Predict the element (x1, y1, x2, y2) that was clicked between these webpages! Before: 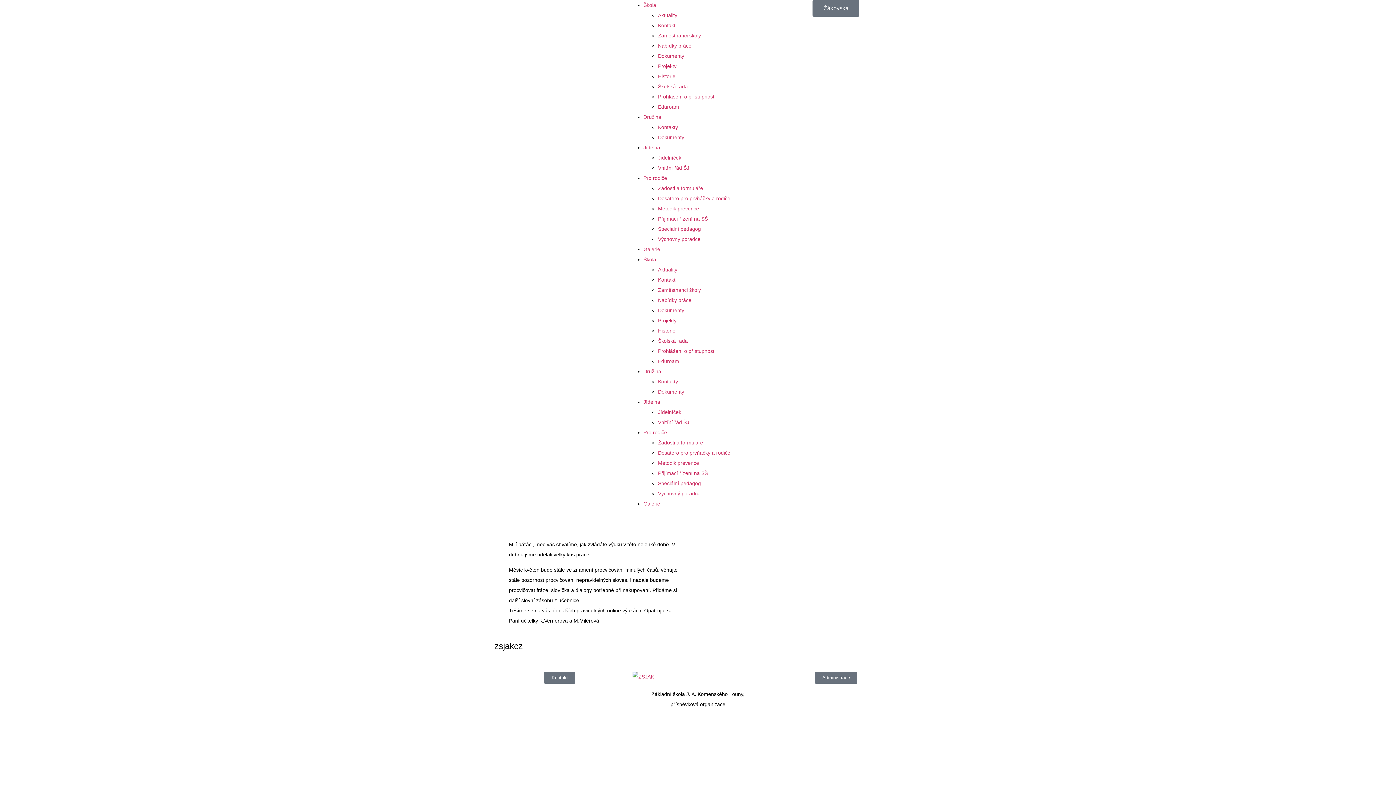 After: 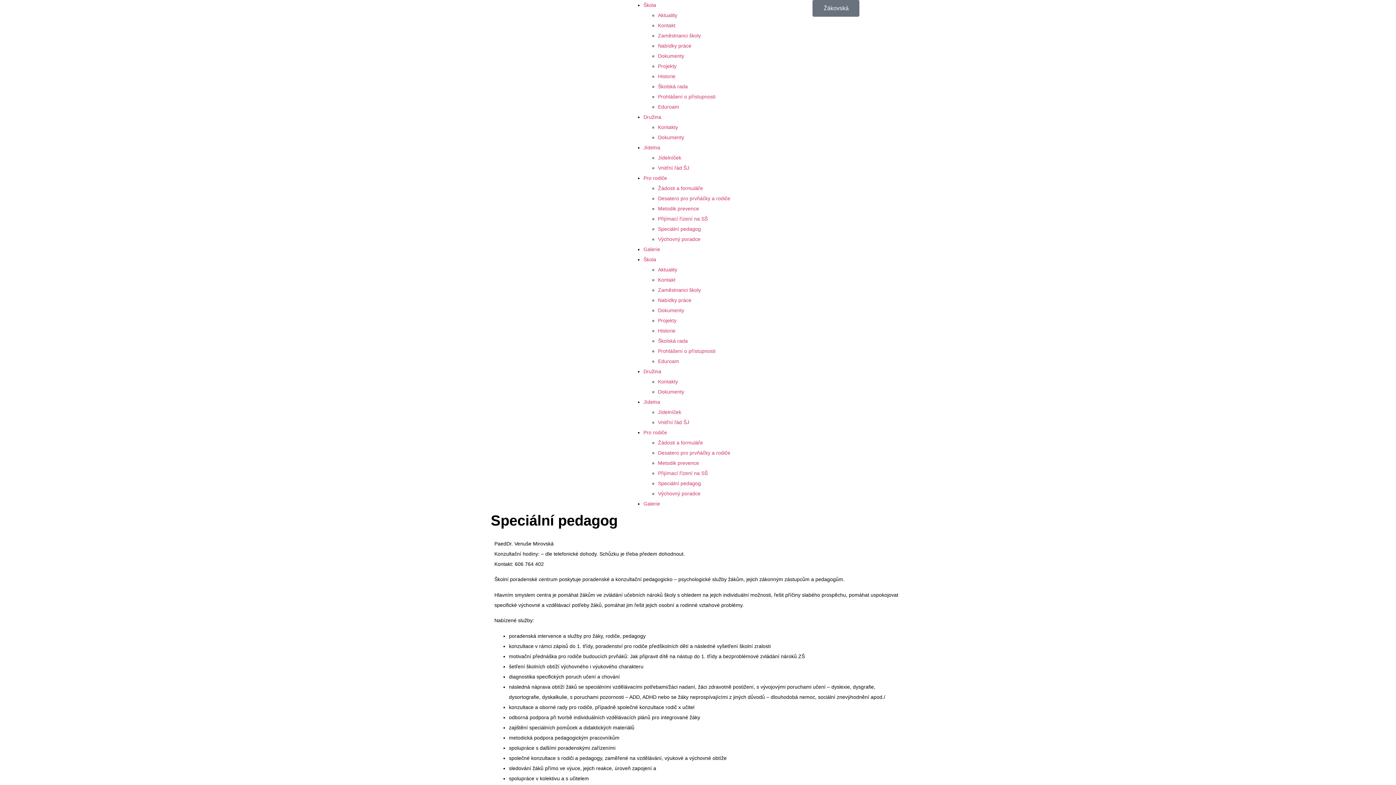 Action: label: Speciální pedagog bbox: (658, 226, 701, 232)